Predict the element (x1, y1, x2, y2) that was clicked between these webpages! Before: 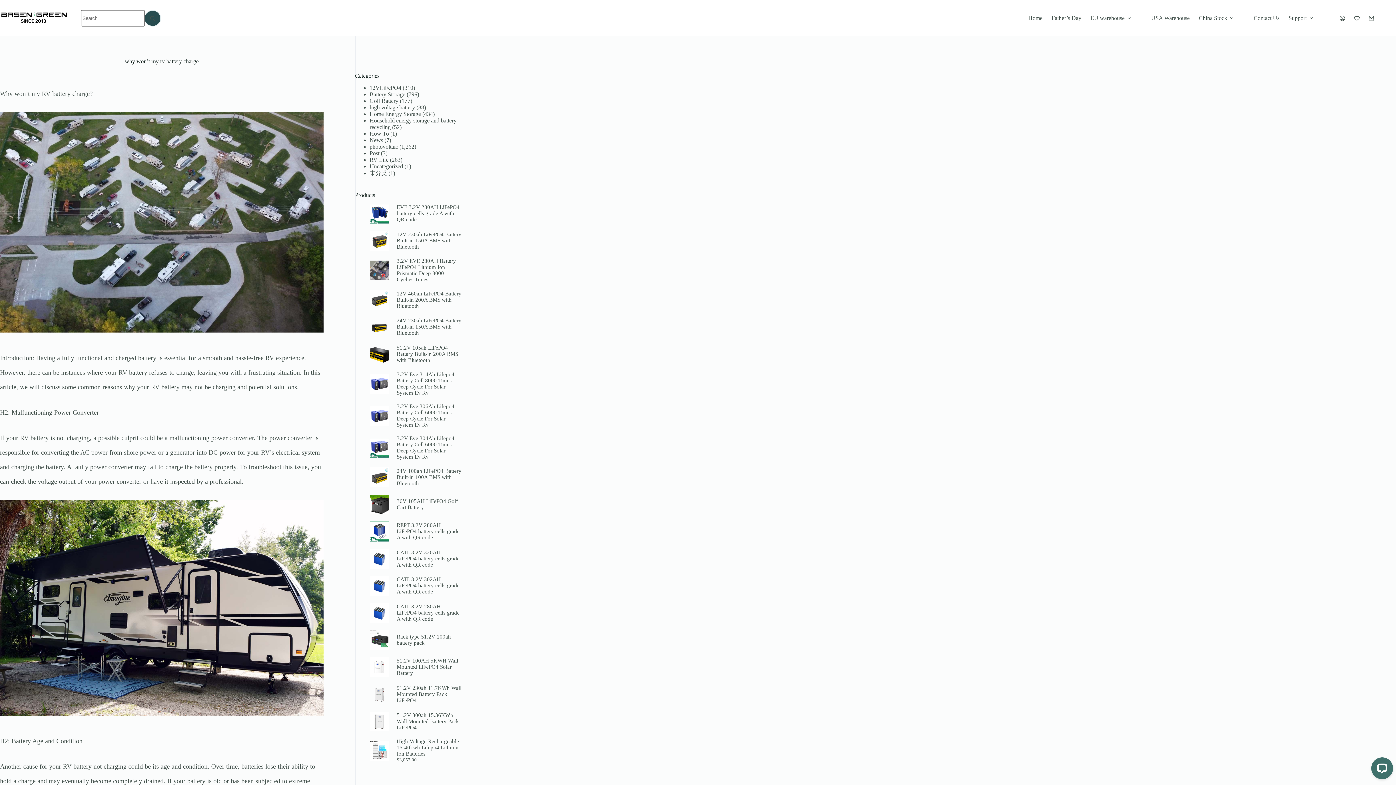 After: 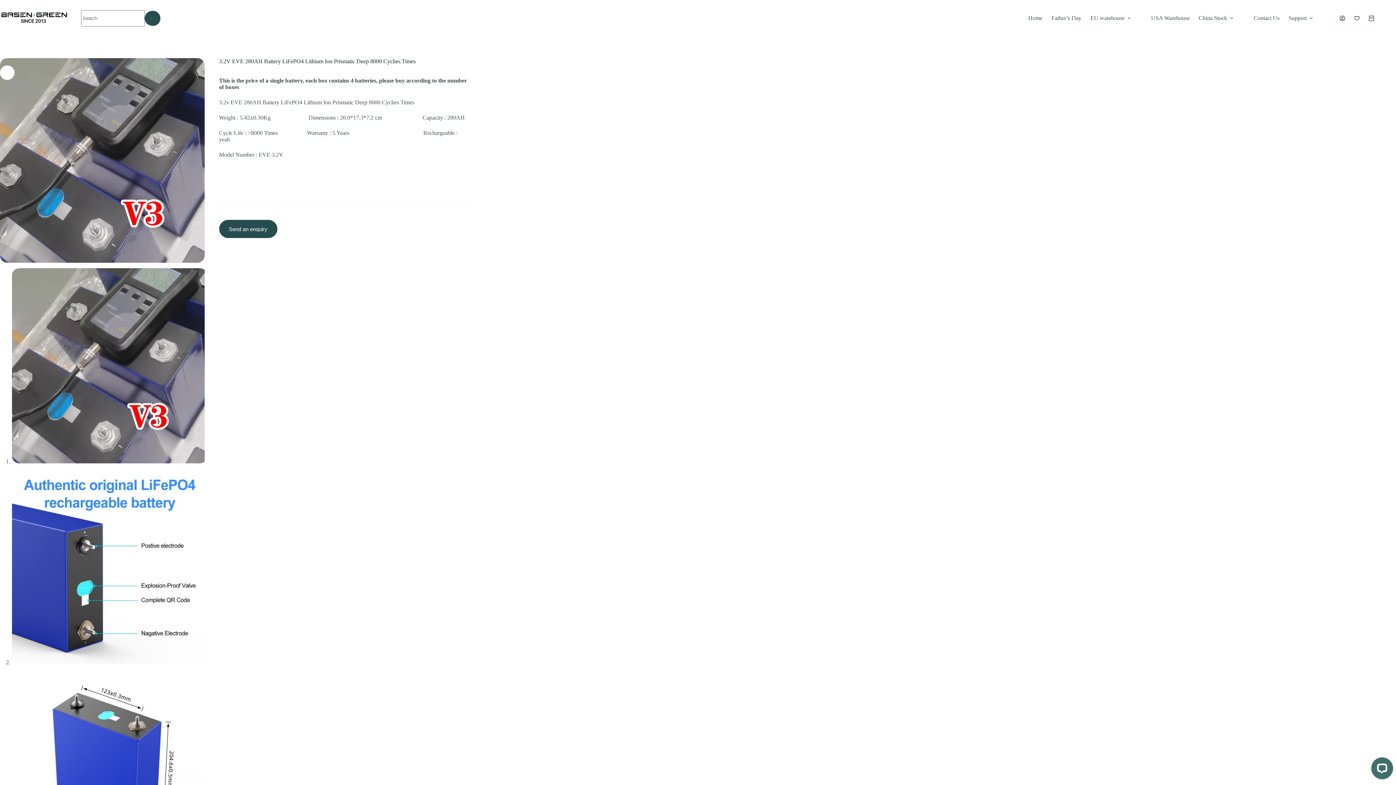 Action: label: 3.2V EVE 280AH Battery LiFePO4 Lithium Ion Prismatic Deep 8000 Cyclies Times bbox: (396, 258, 461, 282)